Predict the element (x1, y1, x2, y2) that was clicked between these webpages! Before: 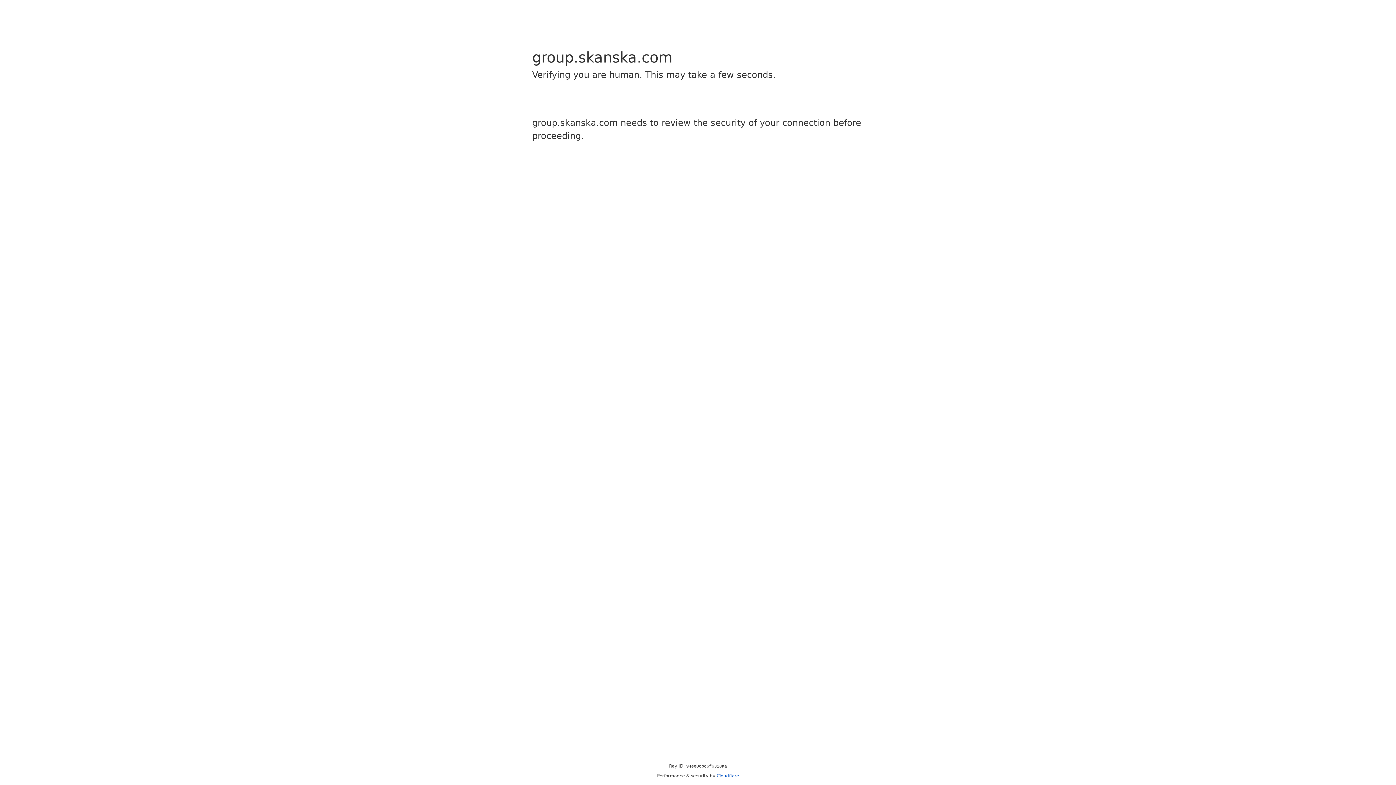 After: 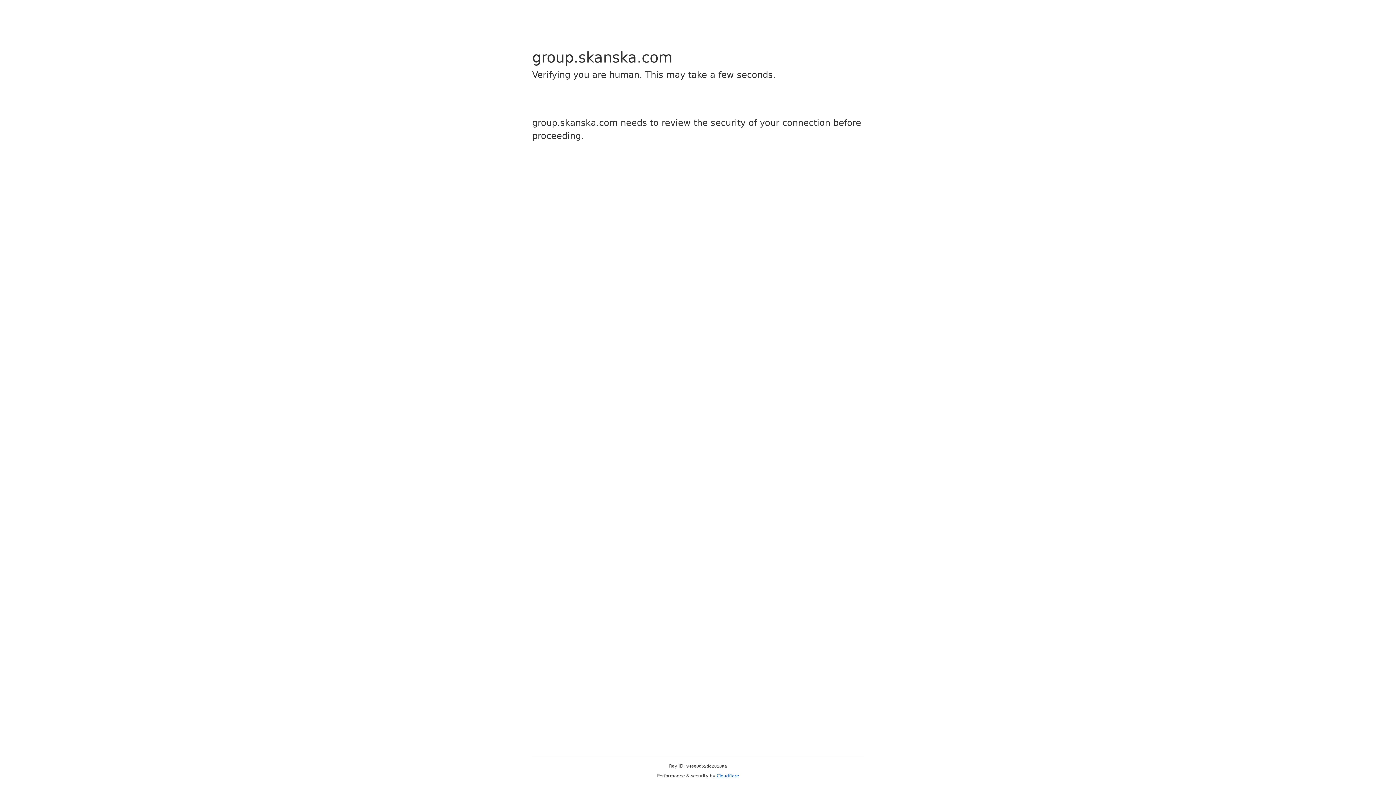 Action: bbox: (716, 773, 739, 778) label: Cloudflare